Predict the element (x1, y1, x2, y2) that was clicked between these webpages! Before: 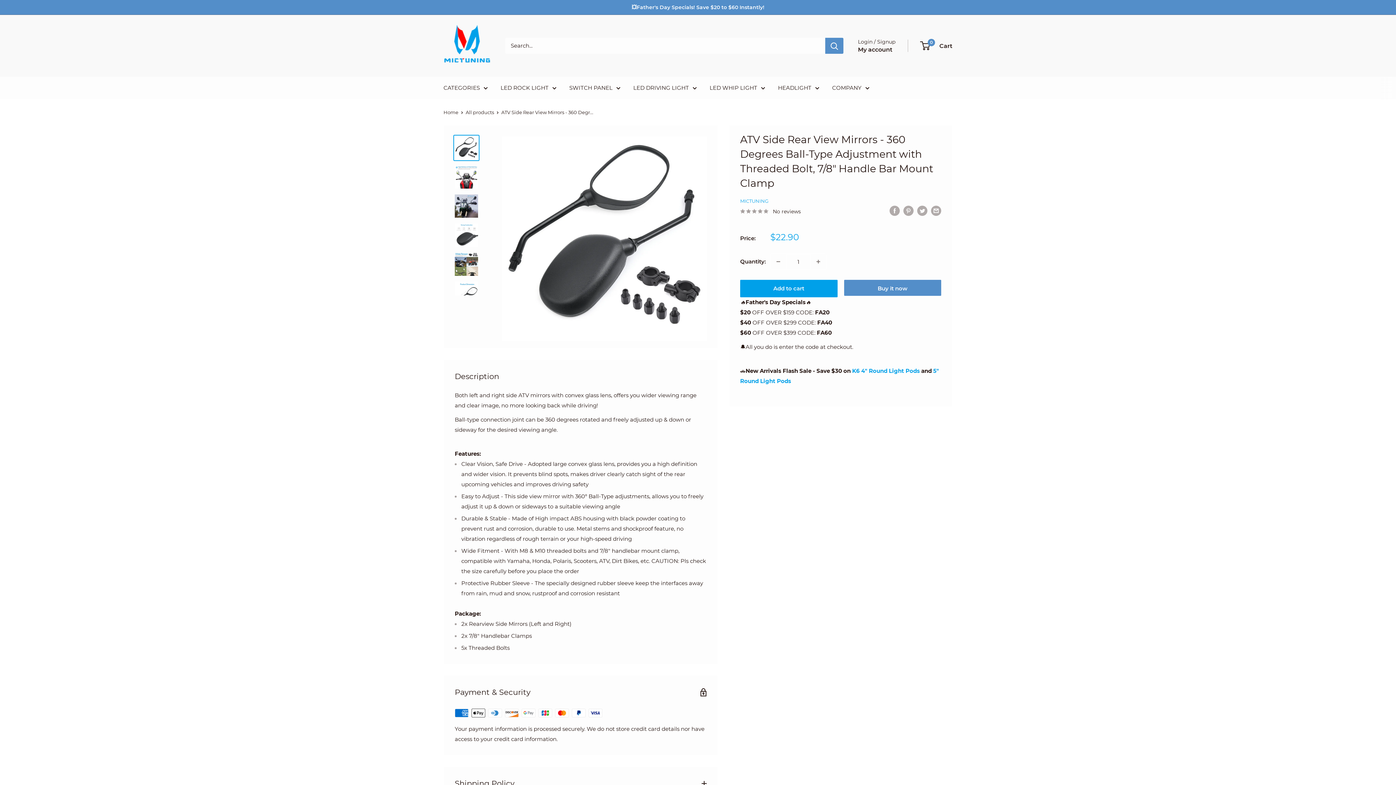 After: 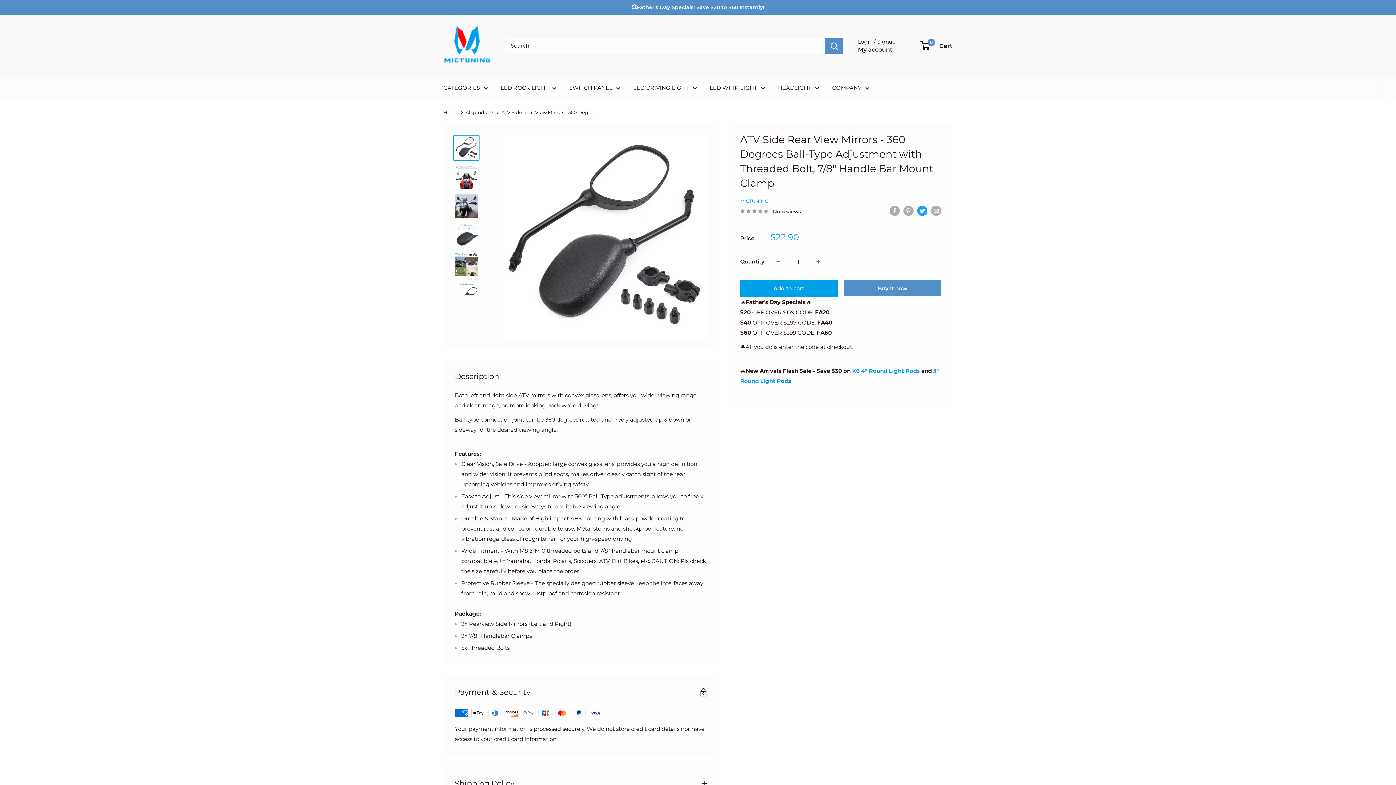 Action: bbox: (917, 205, 927, 216) label: Tweet on Twitter